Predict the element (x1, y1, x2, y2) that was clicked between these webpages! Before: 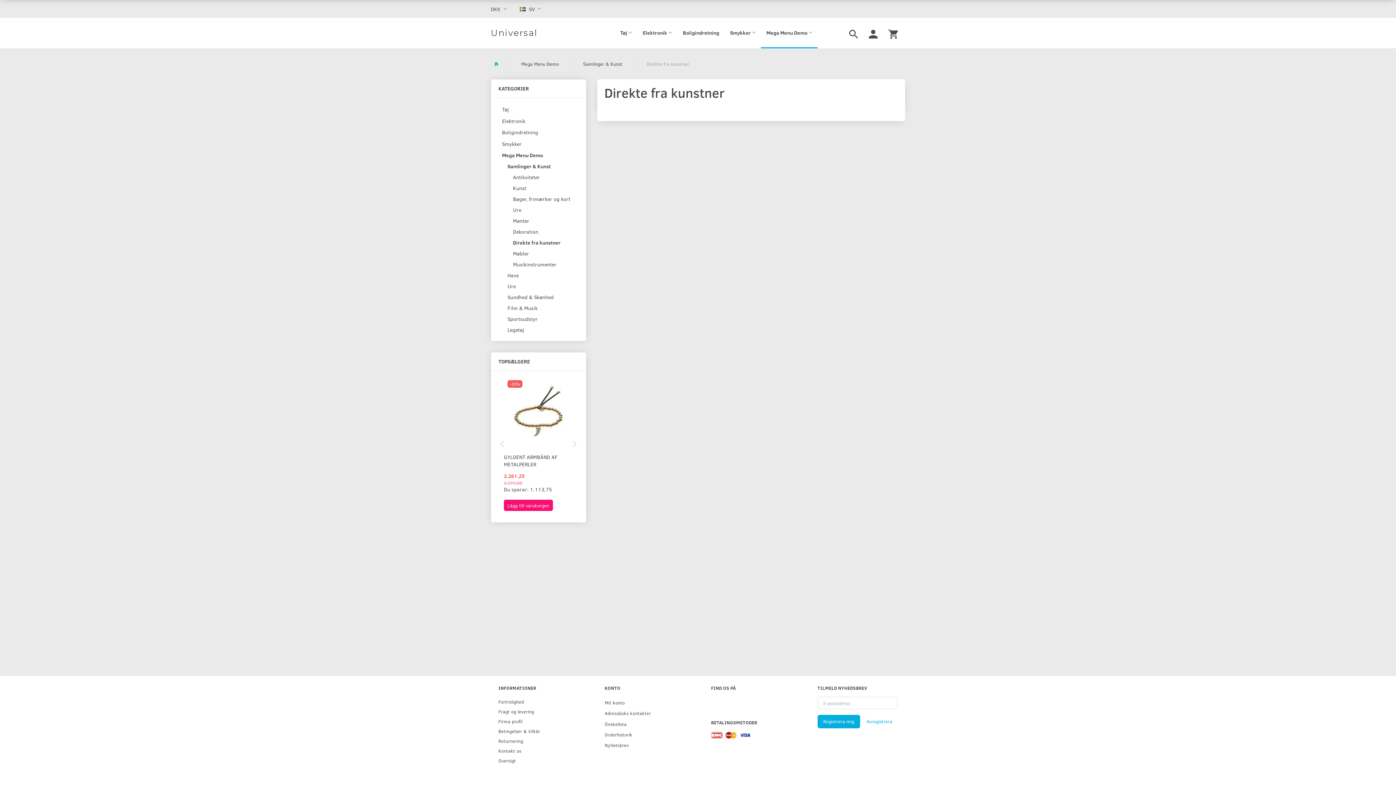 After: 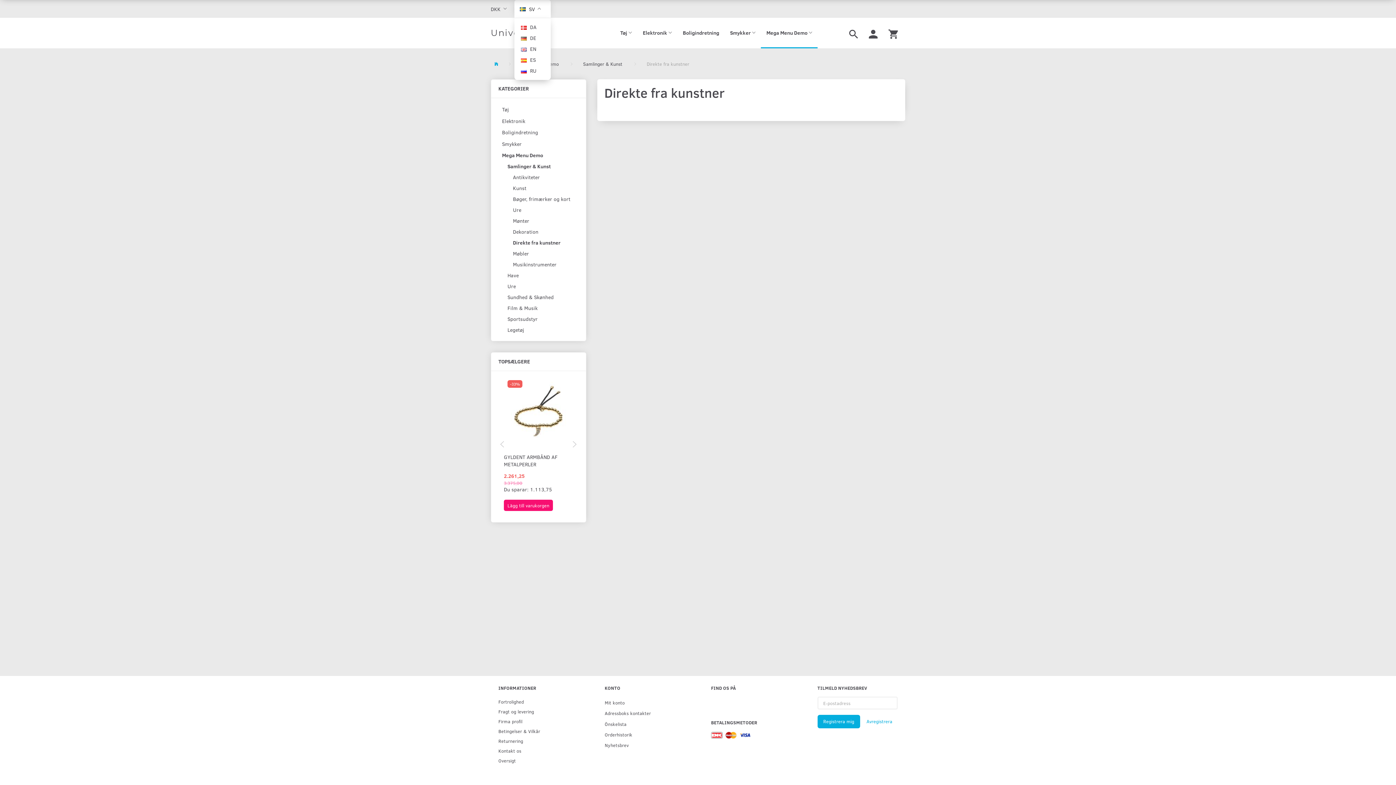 Action: label:  SV  bbox: (514, 0, 550, 17)